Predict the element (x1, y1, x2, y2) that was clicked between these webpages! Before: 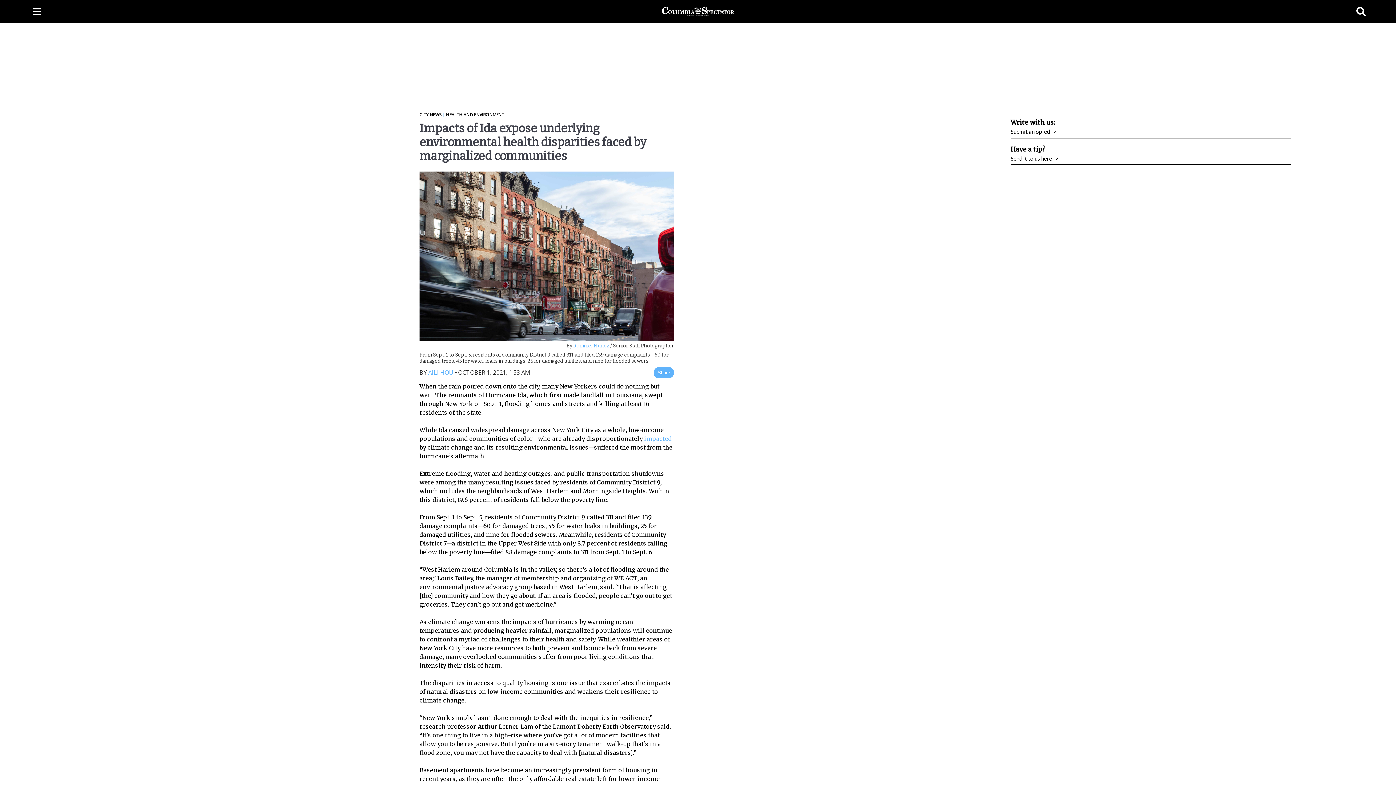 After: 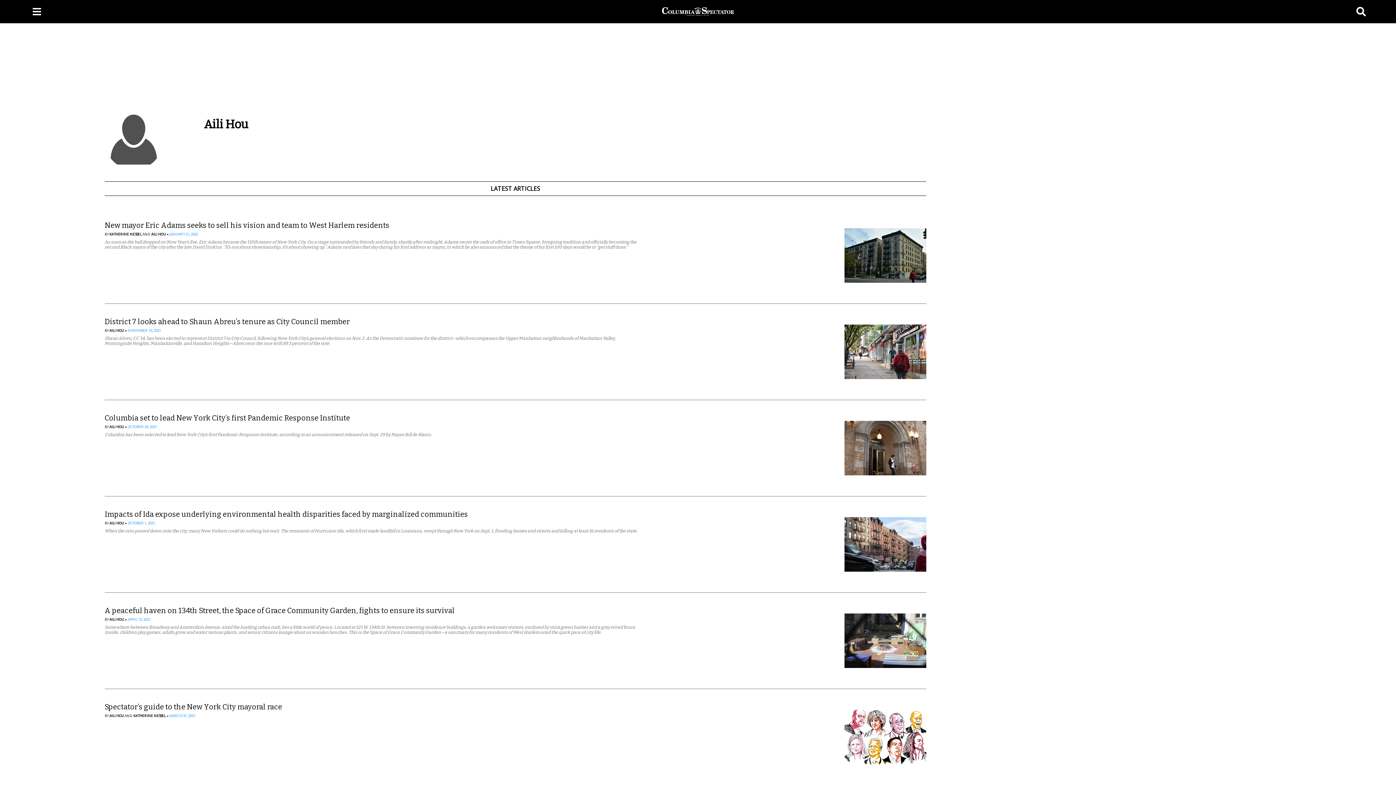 Action: bbox: (428, 368, 454, 376) label: AILI HOU 